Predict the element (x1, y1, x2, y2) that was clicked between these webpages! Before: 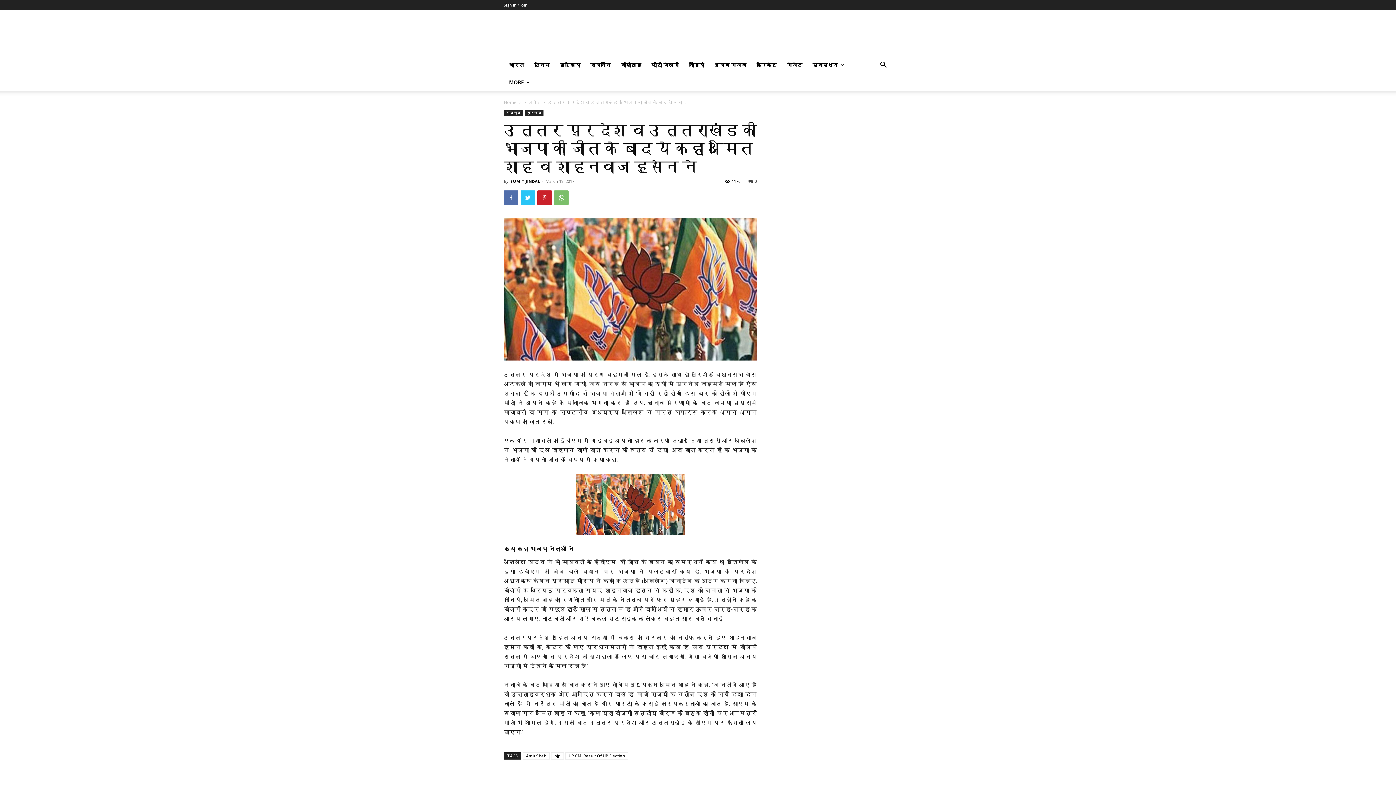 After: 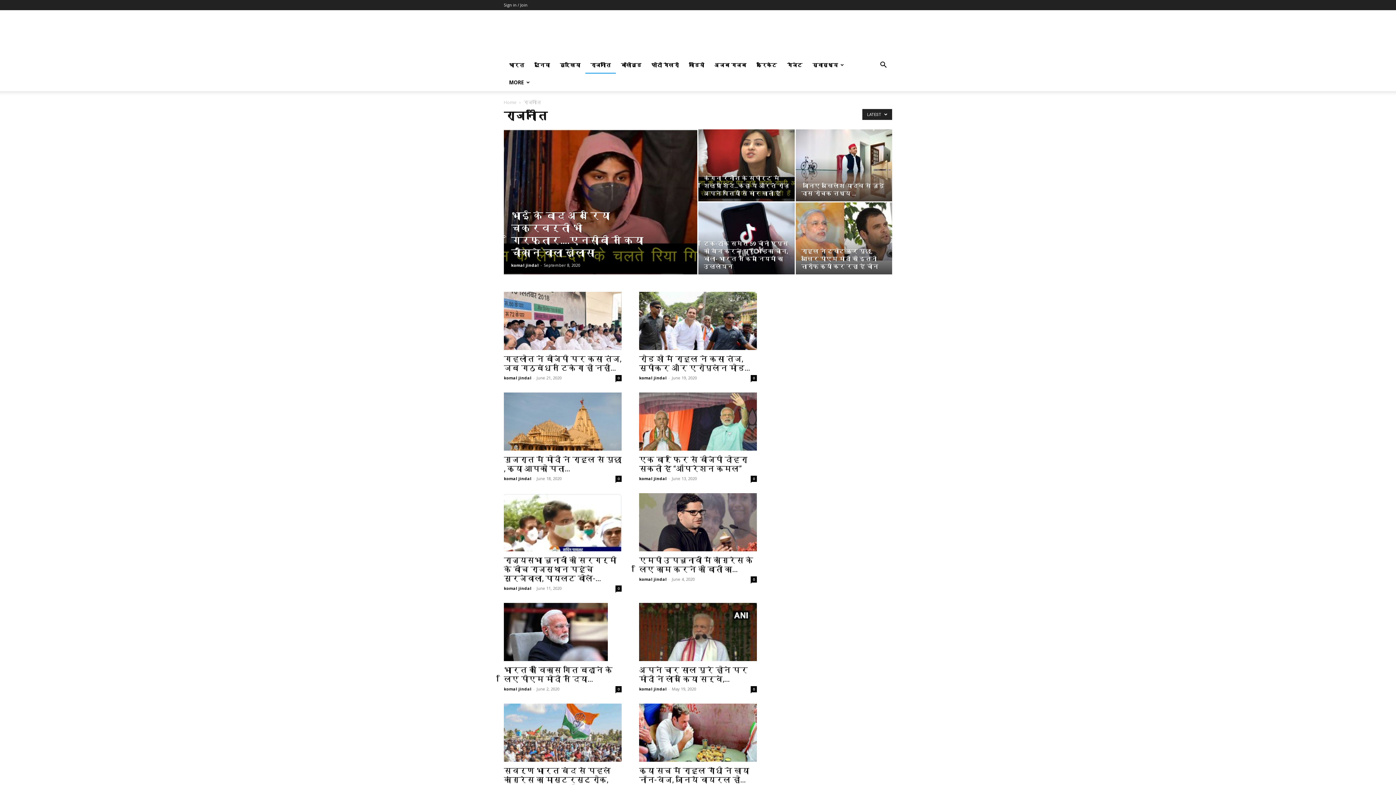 Action: label: राजनीति bbox: (523, 99, 541, 105)